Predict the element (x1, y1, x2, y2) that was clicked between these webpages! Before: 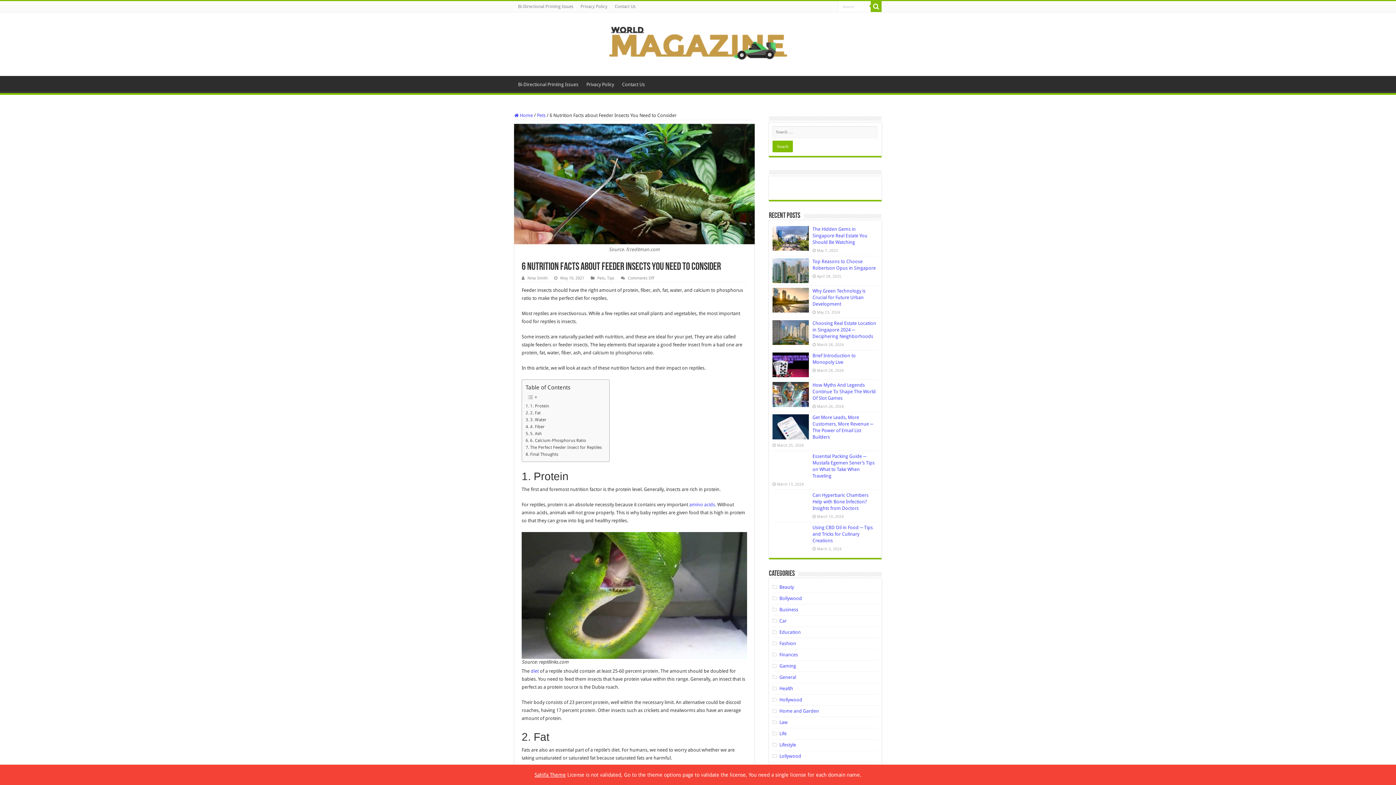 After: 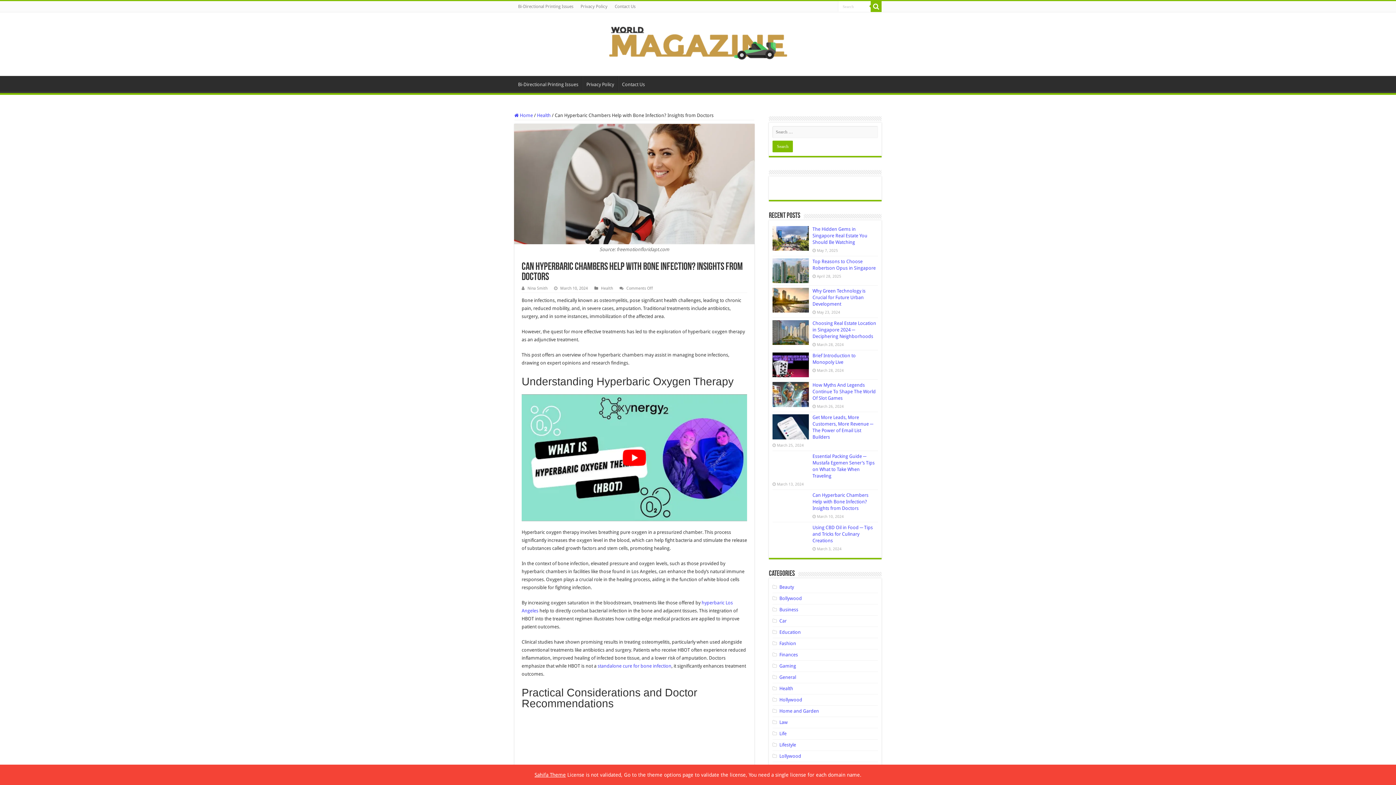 Action: label: Can Hyperbaric Chambers Help with Bone Infection? Insights from Doctors bbox: (812, 492, 868, 511)